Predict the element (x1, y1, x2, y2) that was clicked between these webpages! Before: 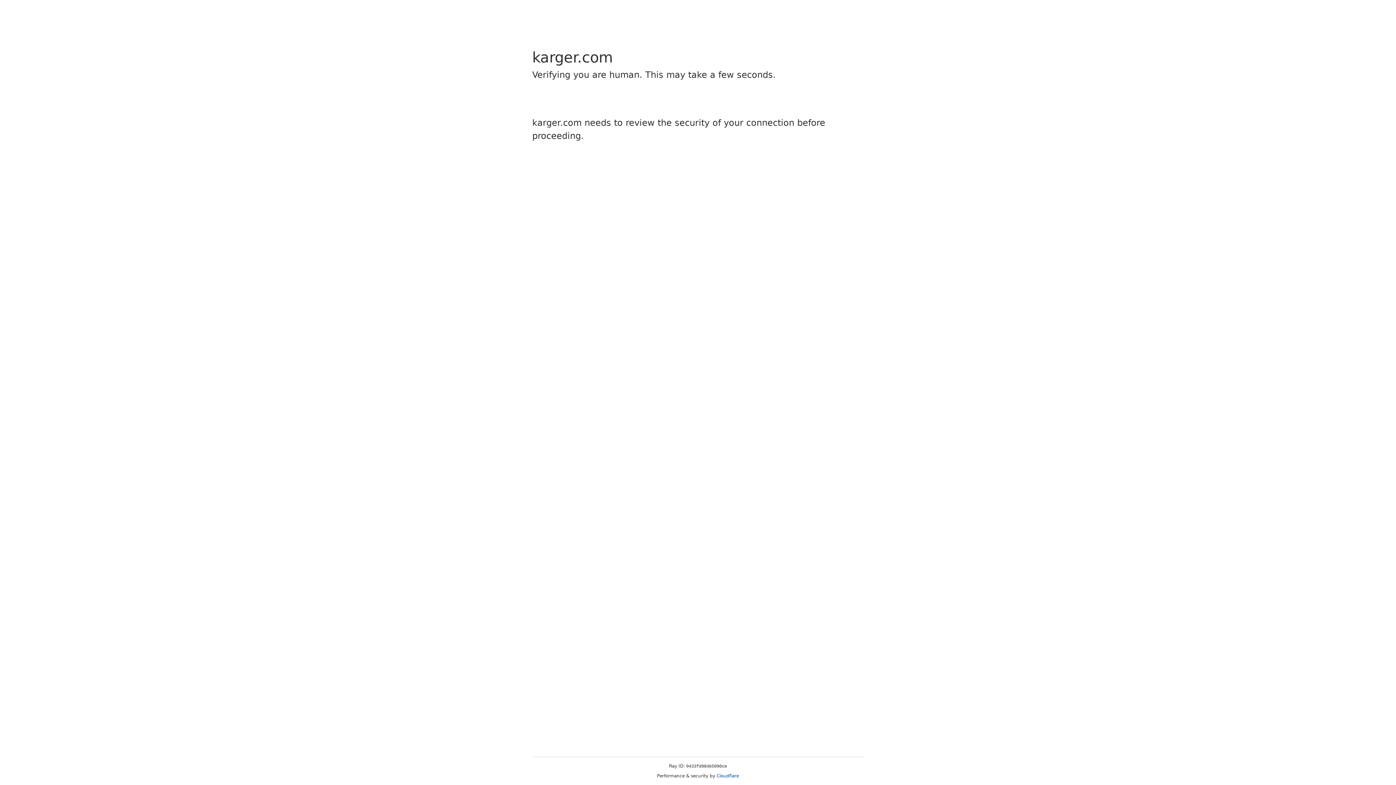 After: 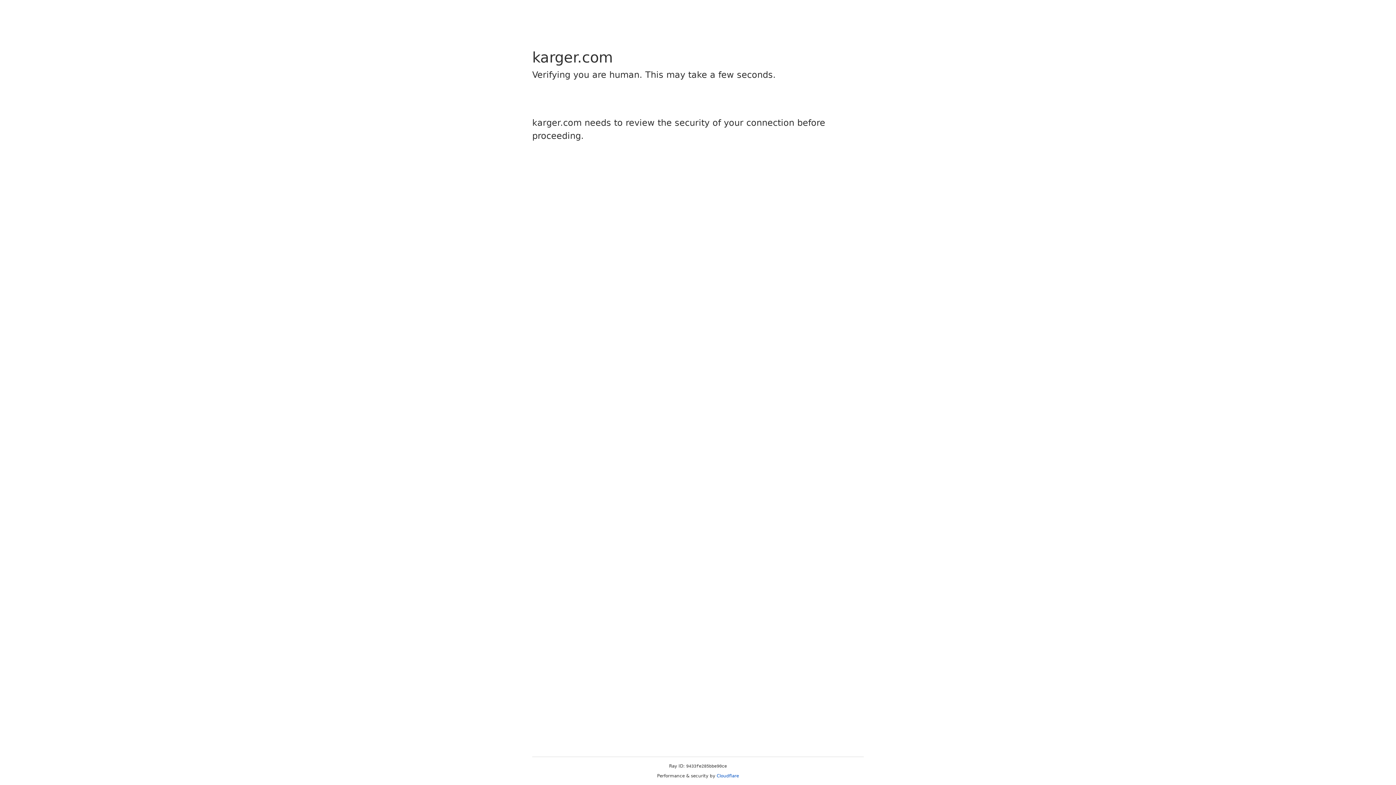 Action: label: Cloudflare bbox: (716, 773, 739, 778)